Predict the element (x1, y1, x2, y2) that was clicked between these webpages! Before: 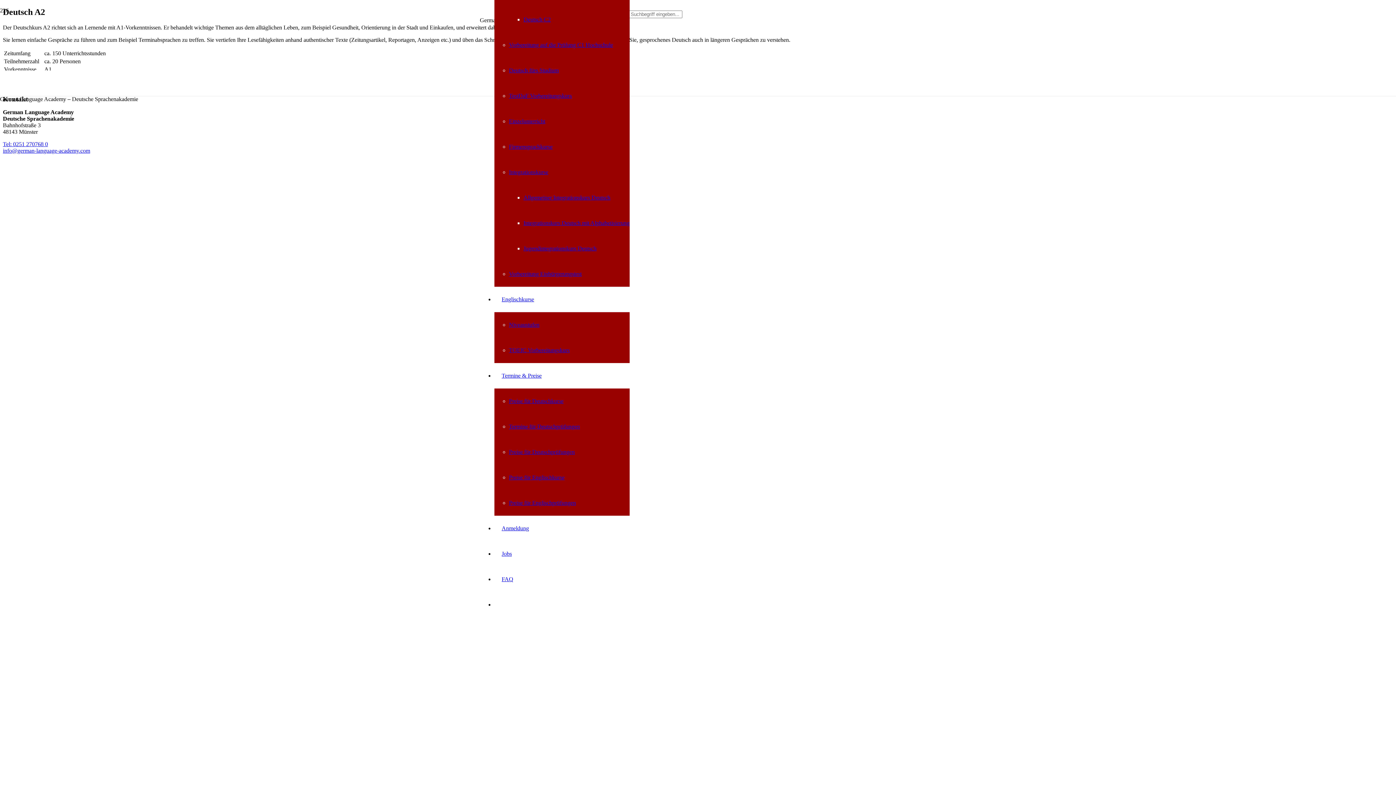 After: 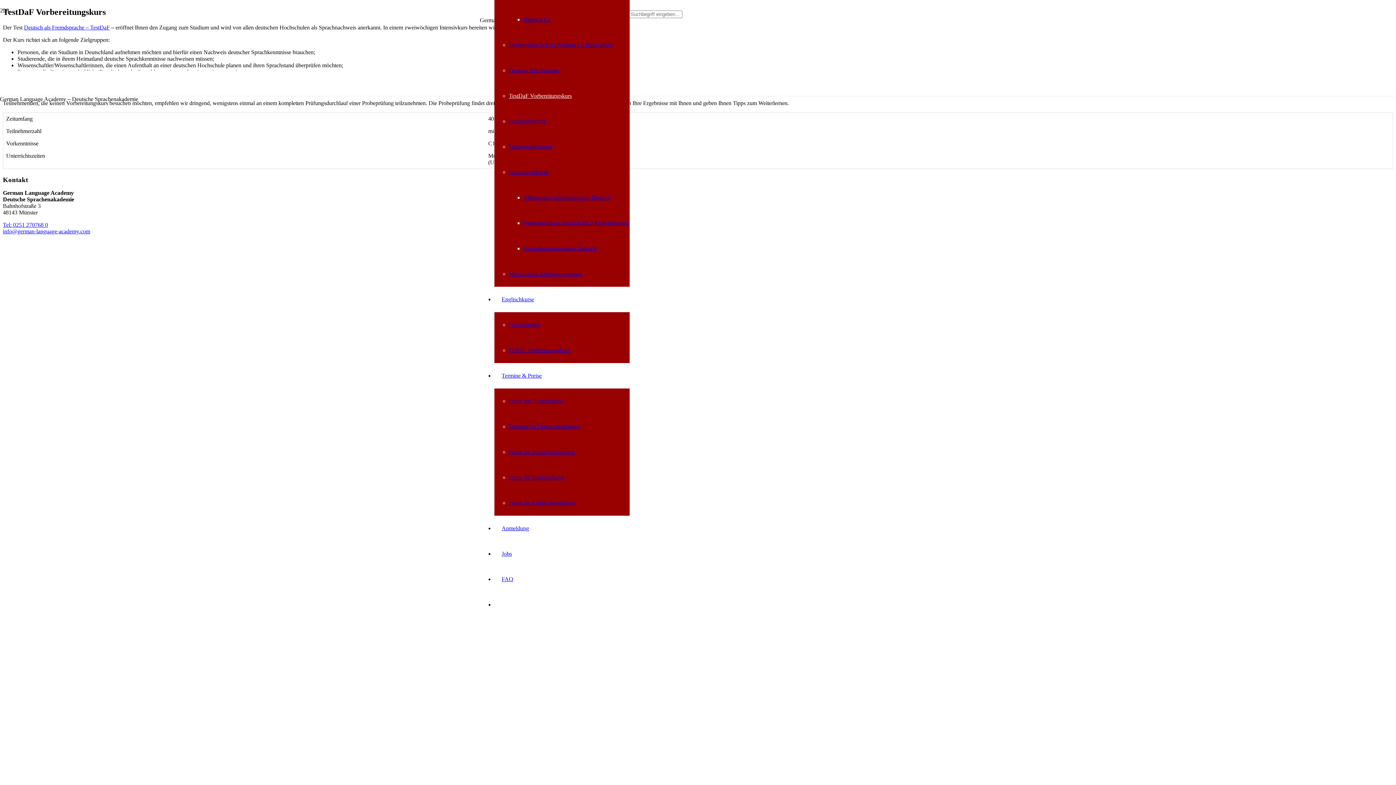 Action: label: TestDaF Vorbereitungskurs bbox: (509, 92, 572, 98)